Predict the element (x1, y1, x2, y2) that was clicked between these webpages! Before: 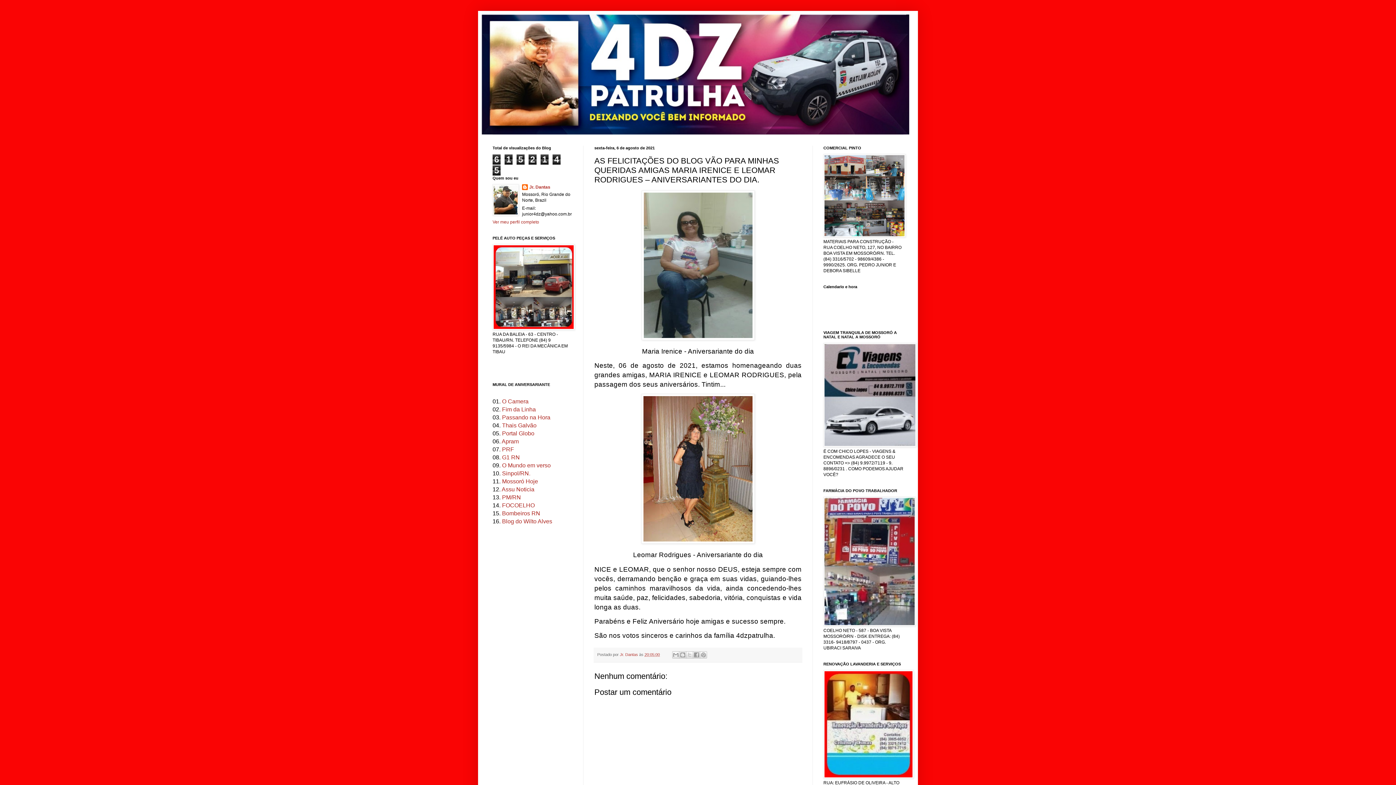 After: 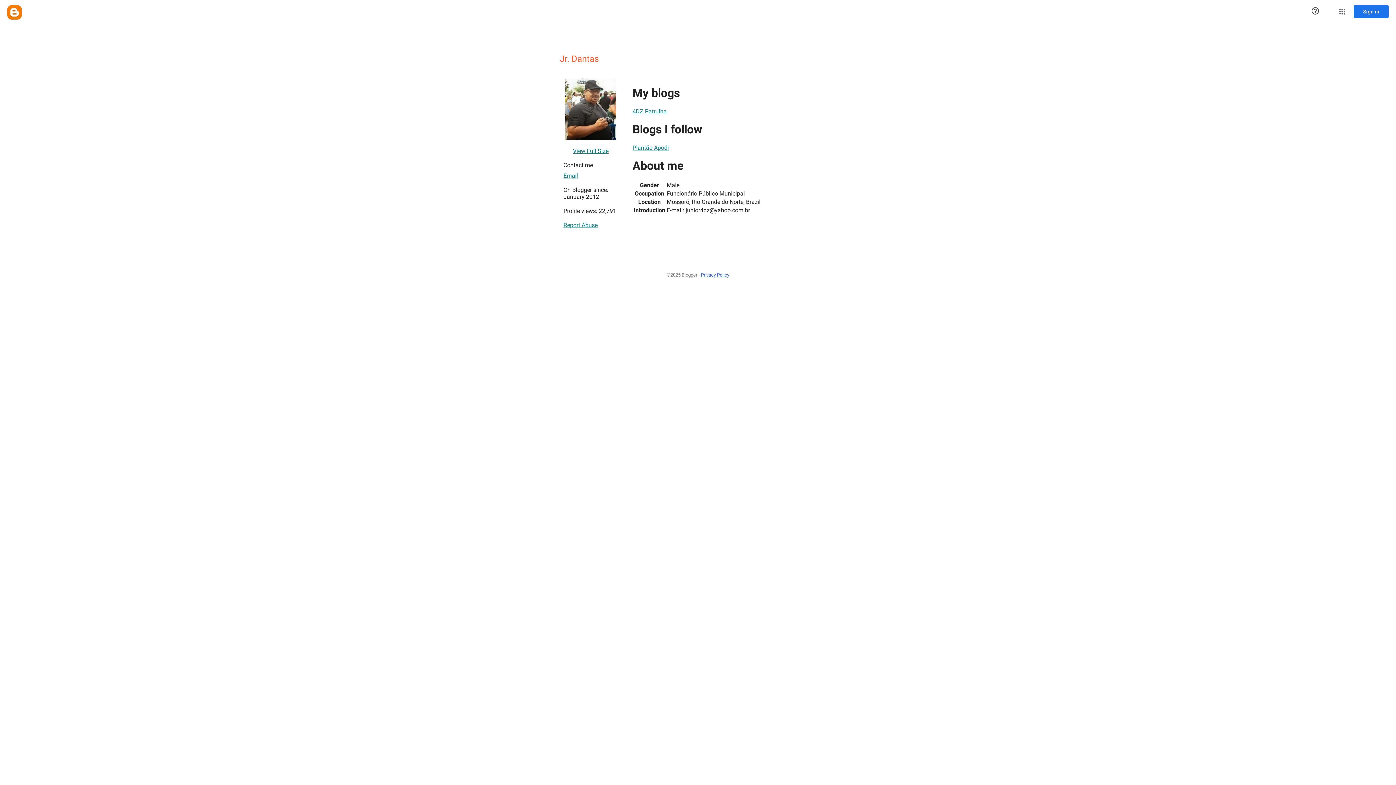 Action: bbox: (492, 219, 539, 224) label: Ver meu perfil completo